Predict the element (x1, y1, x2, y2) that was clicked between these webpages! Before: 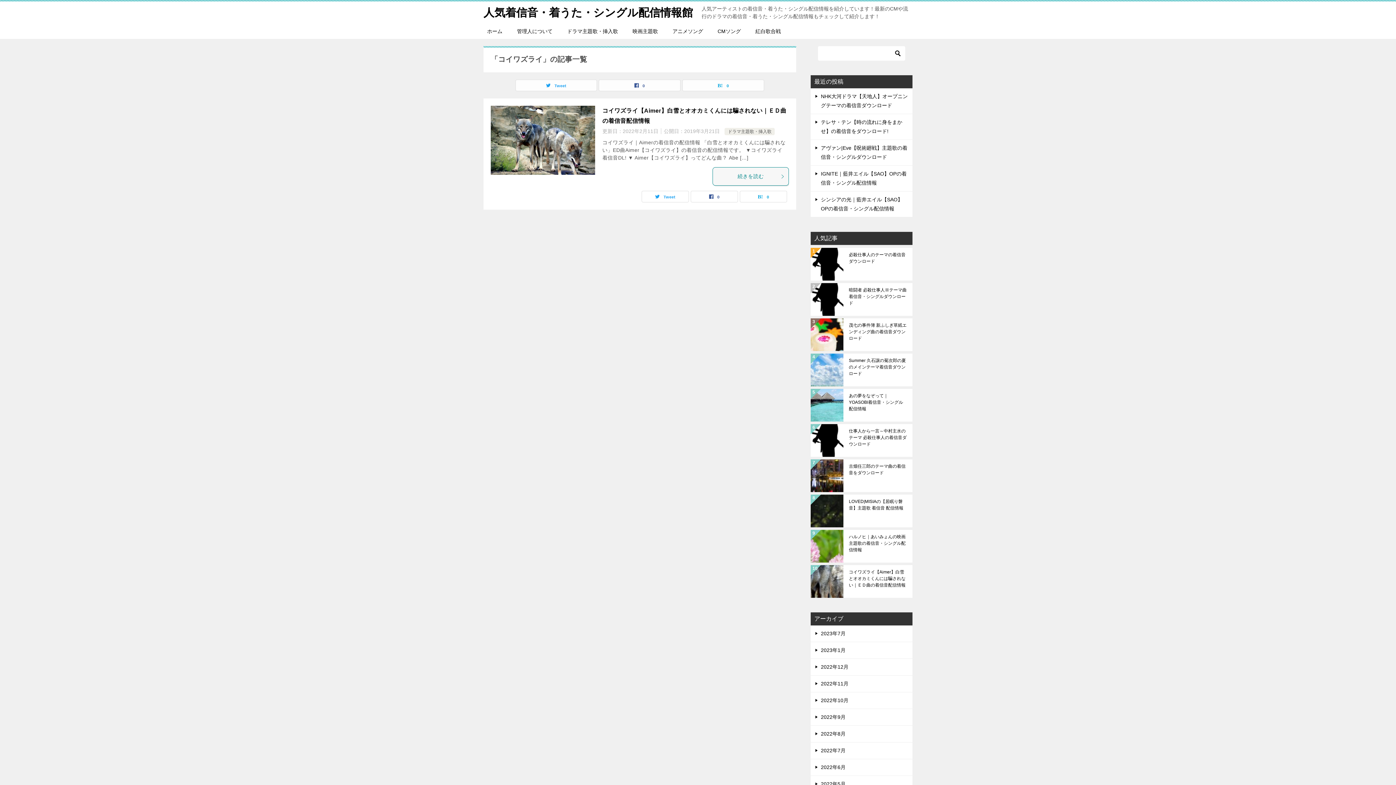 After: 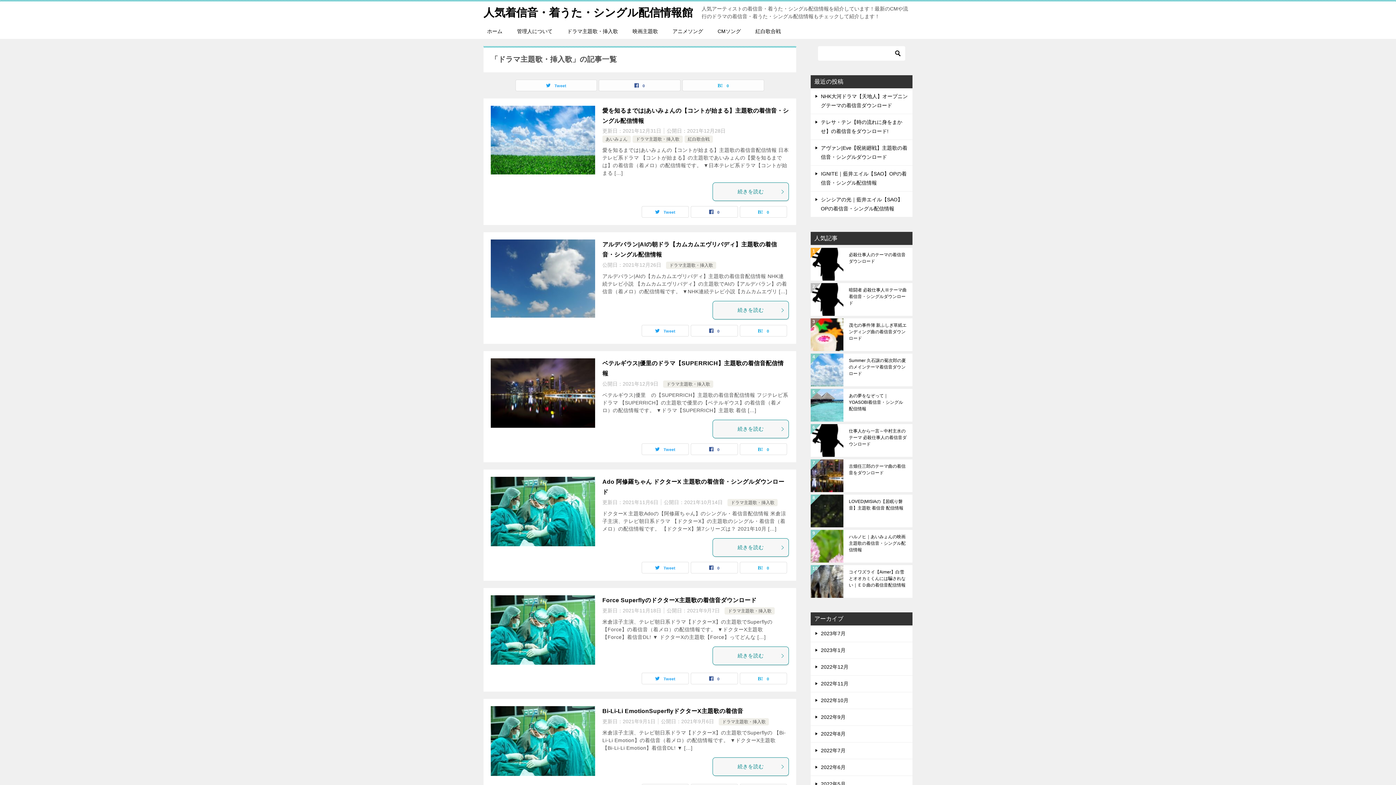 Action: bbox: (560, 24, 625, 38) label: ドラマ主題歌・挿入歌